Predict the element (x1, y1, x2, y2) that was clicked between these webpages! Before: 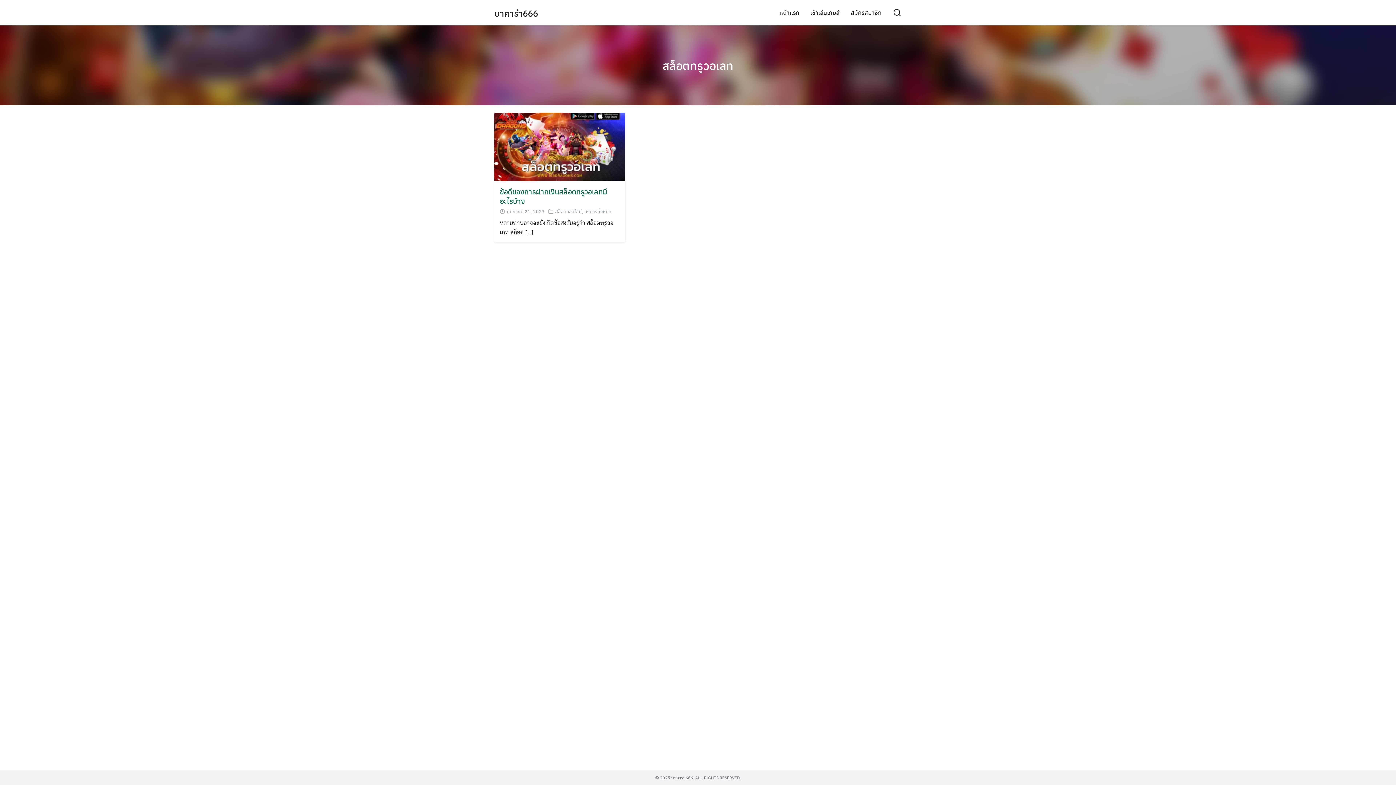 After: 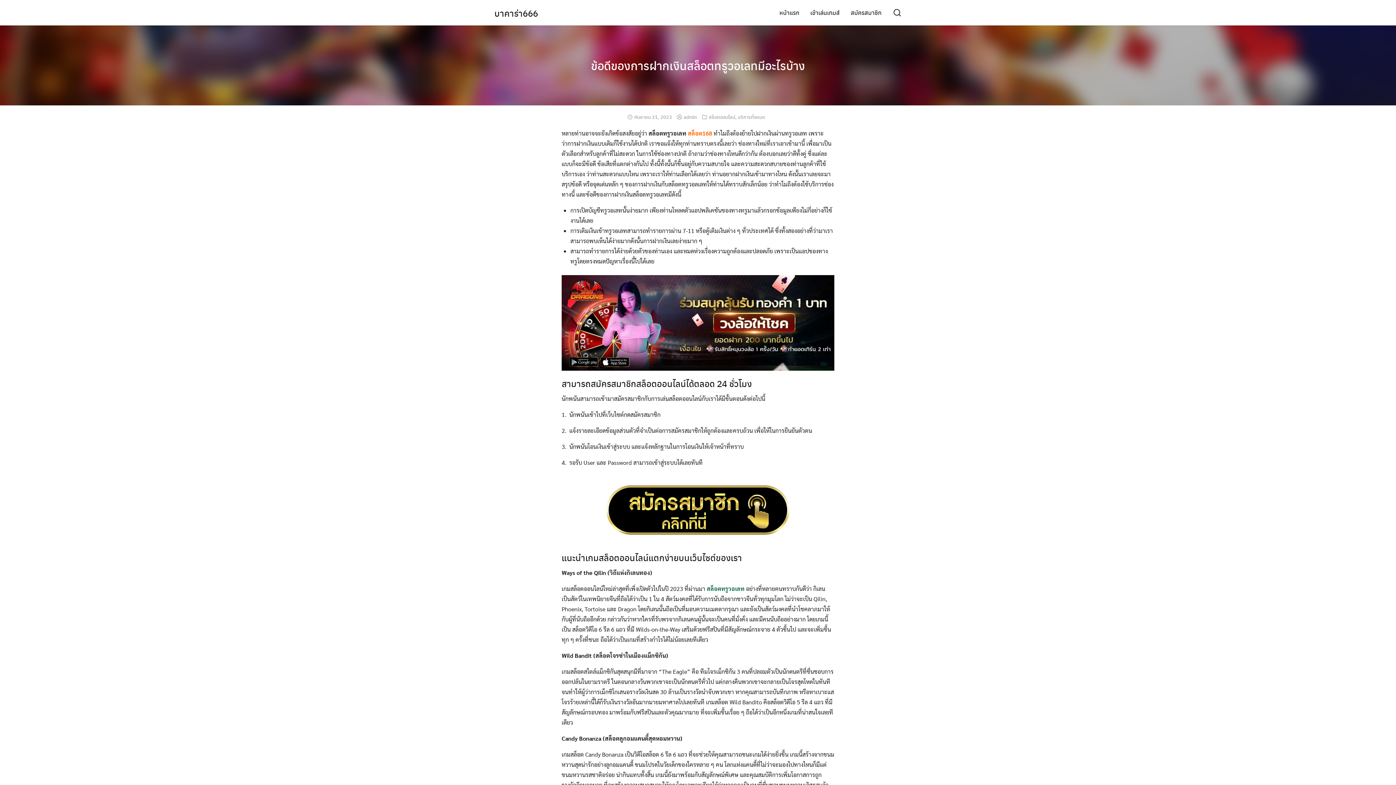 Action: bbox: (494, 142, 625, 150)